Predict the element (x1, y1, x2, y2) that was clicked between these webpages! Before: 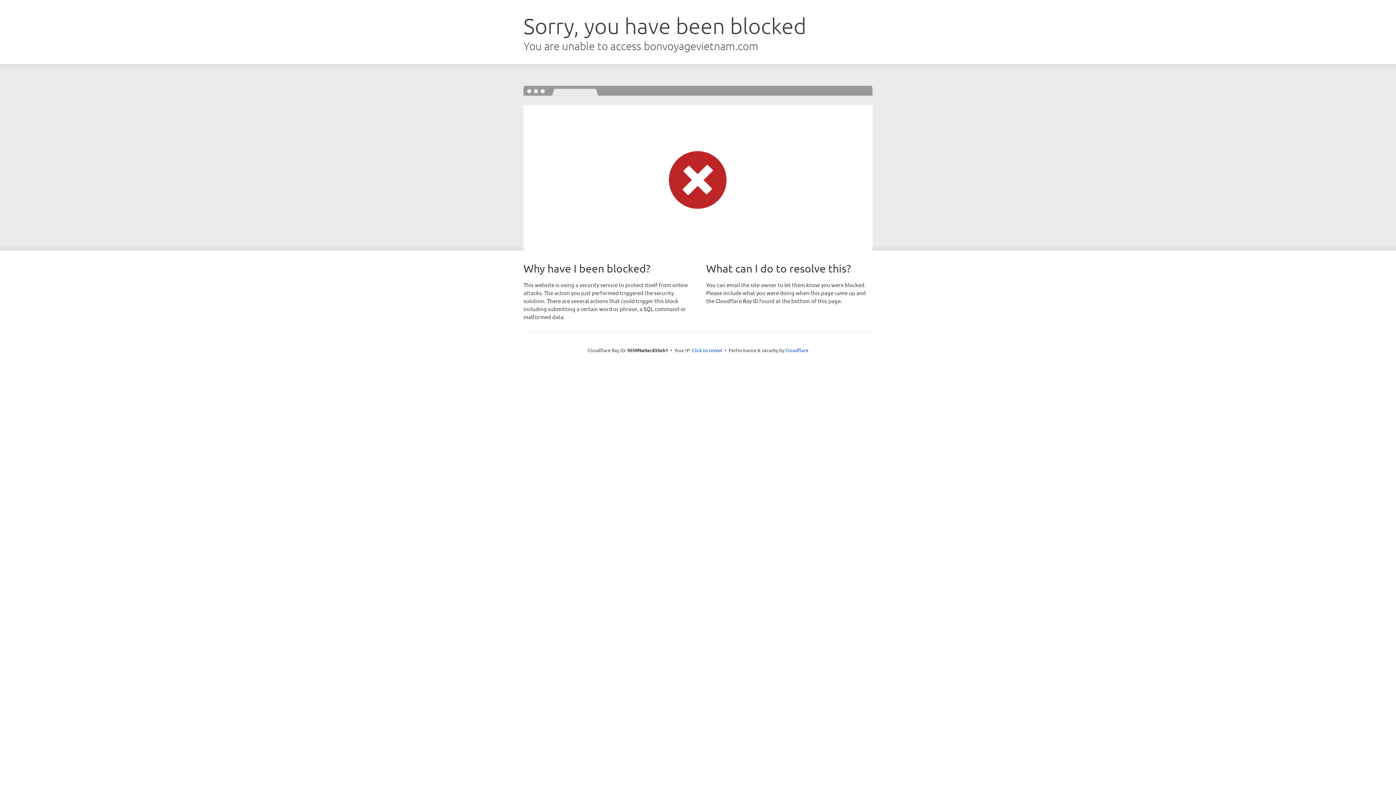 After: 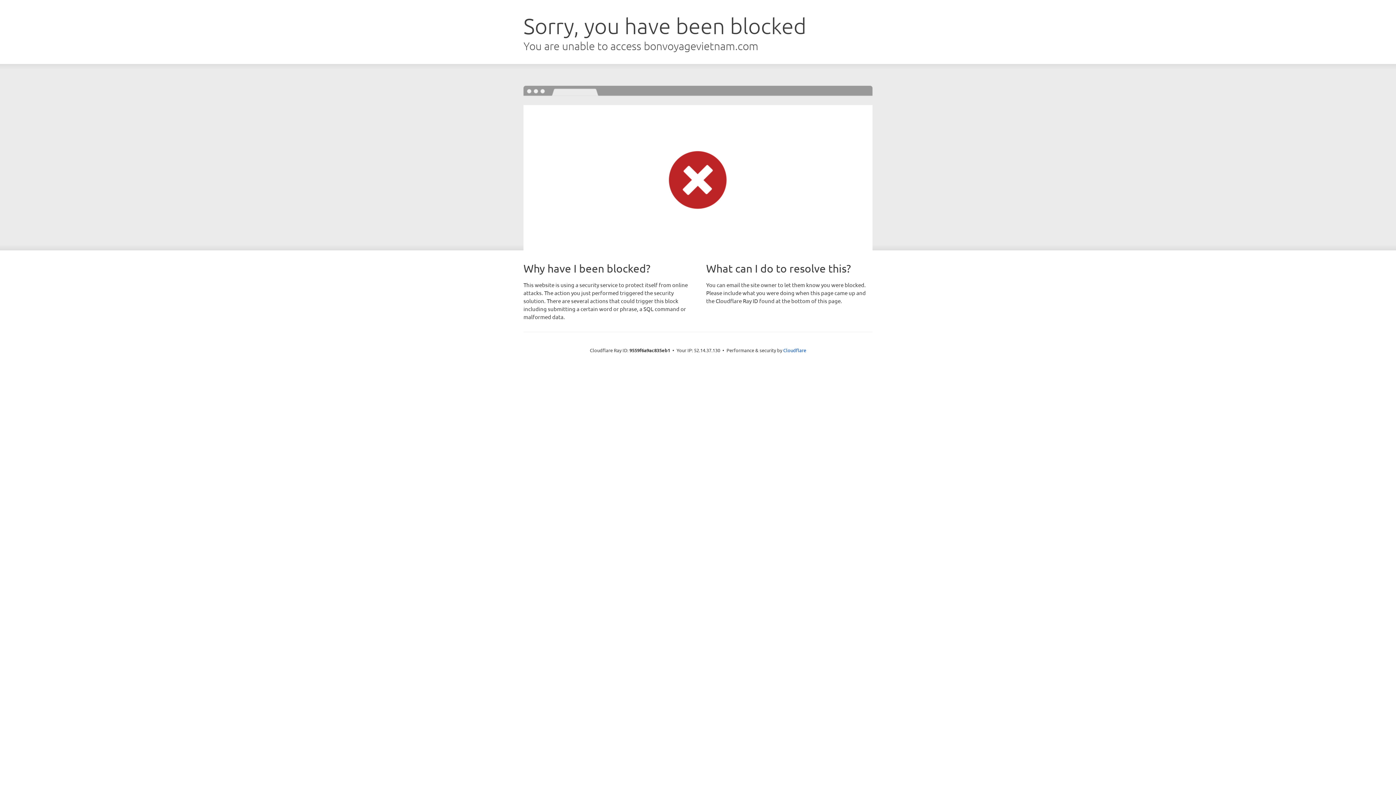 Action: bbox: (692, 346, 722, 353) label: Click to reveal